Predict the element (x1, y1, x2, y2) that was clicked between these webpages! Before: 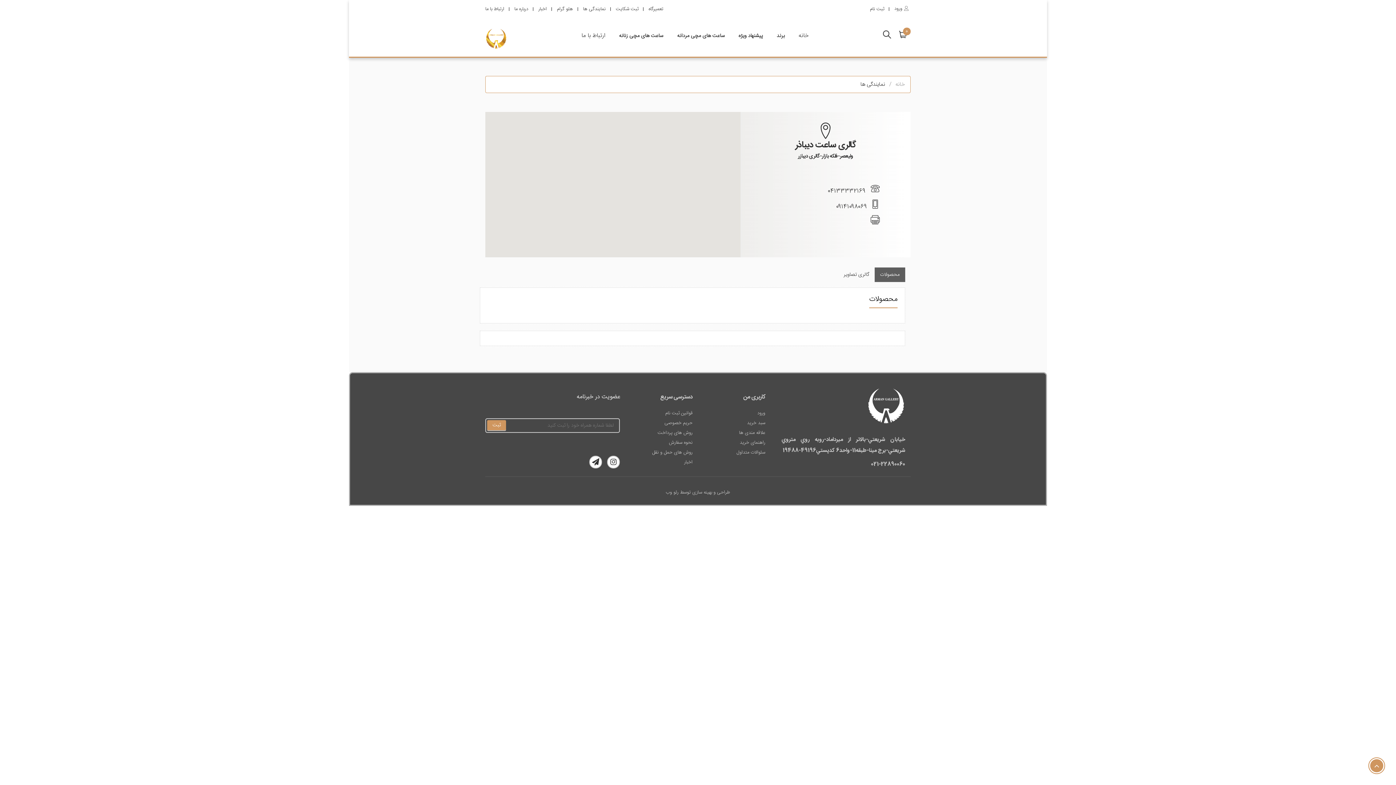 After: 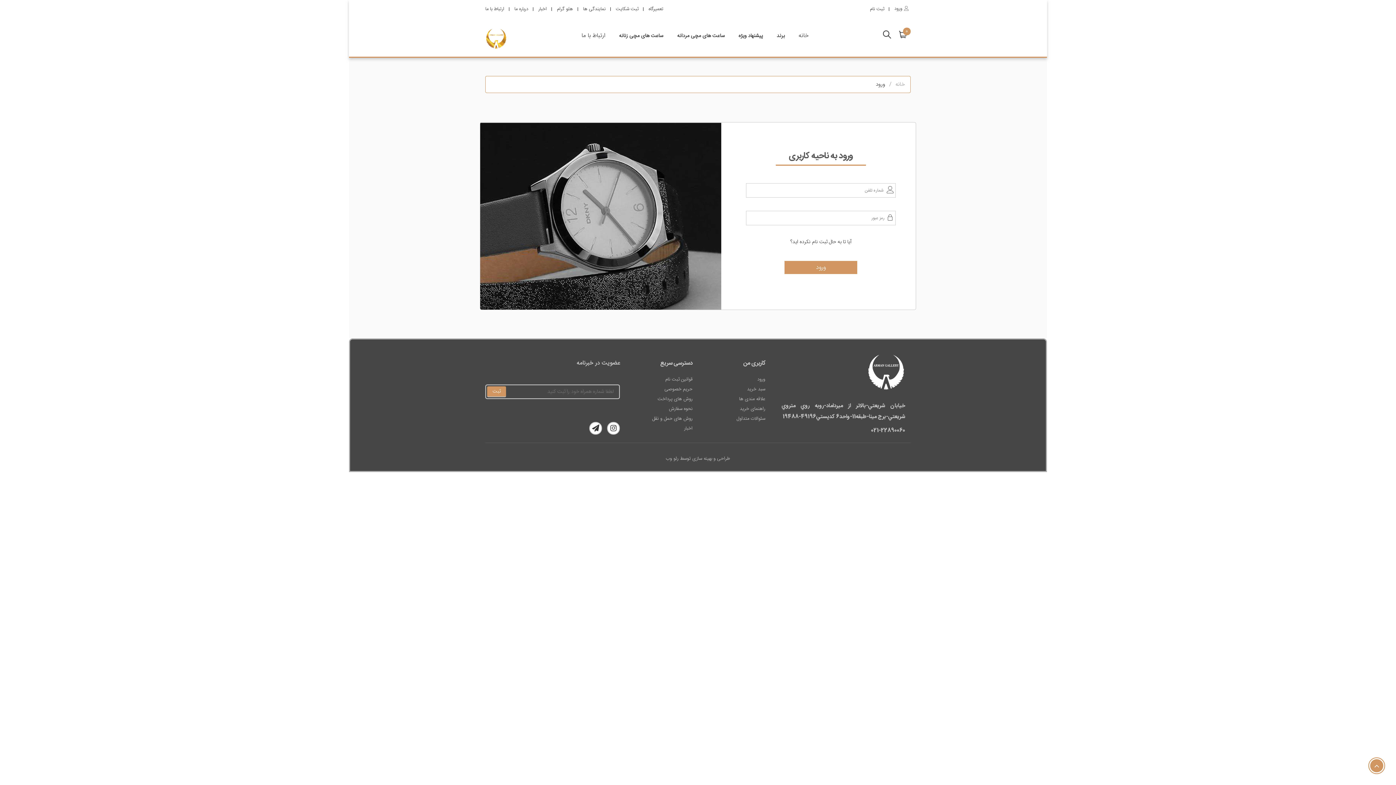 Action: label: ورود bbox: (894, 0, 902, 17)